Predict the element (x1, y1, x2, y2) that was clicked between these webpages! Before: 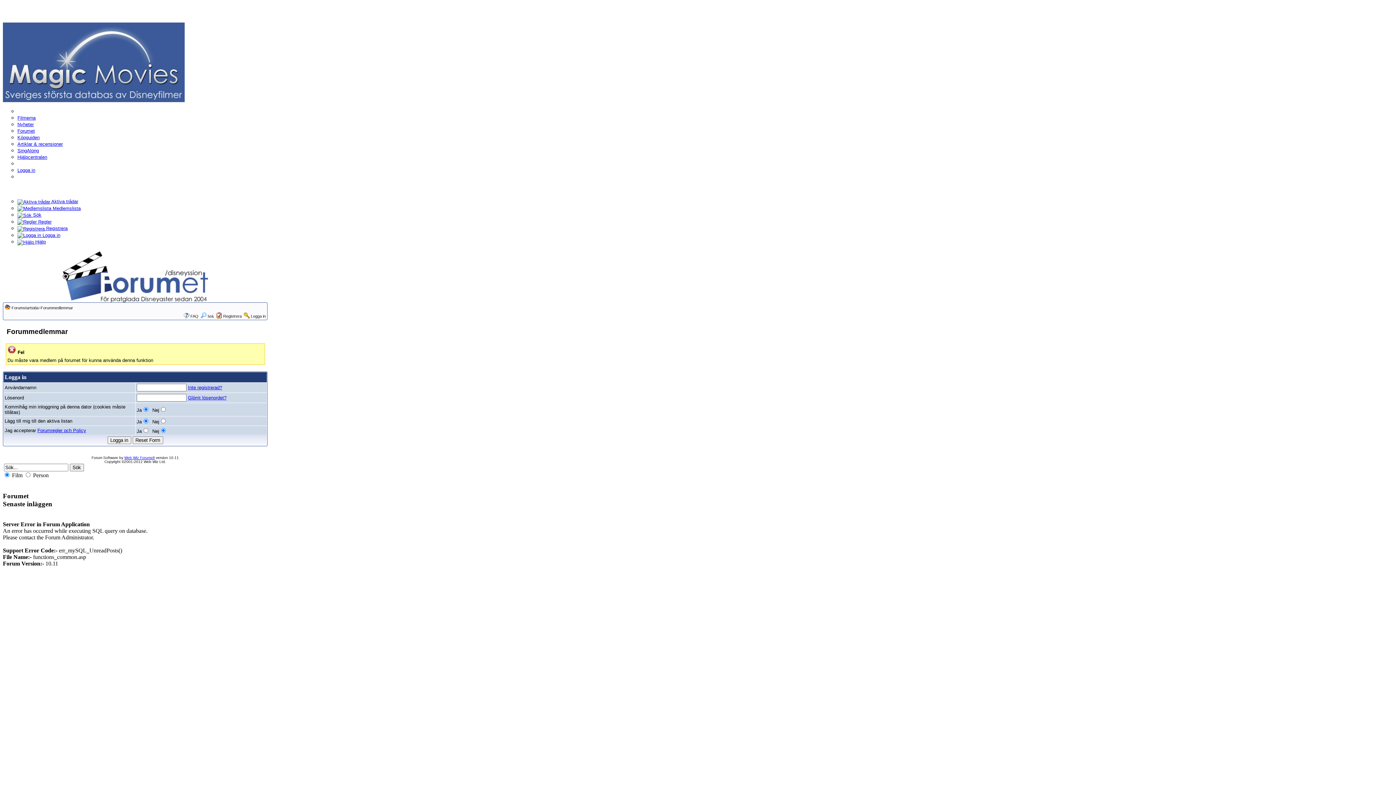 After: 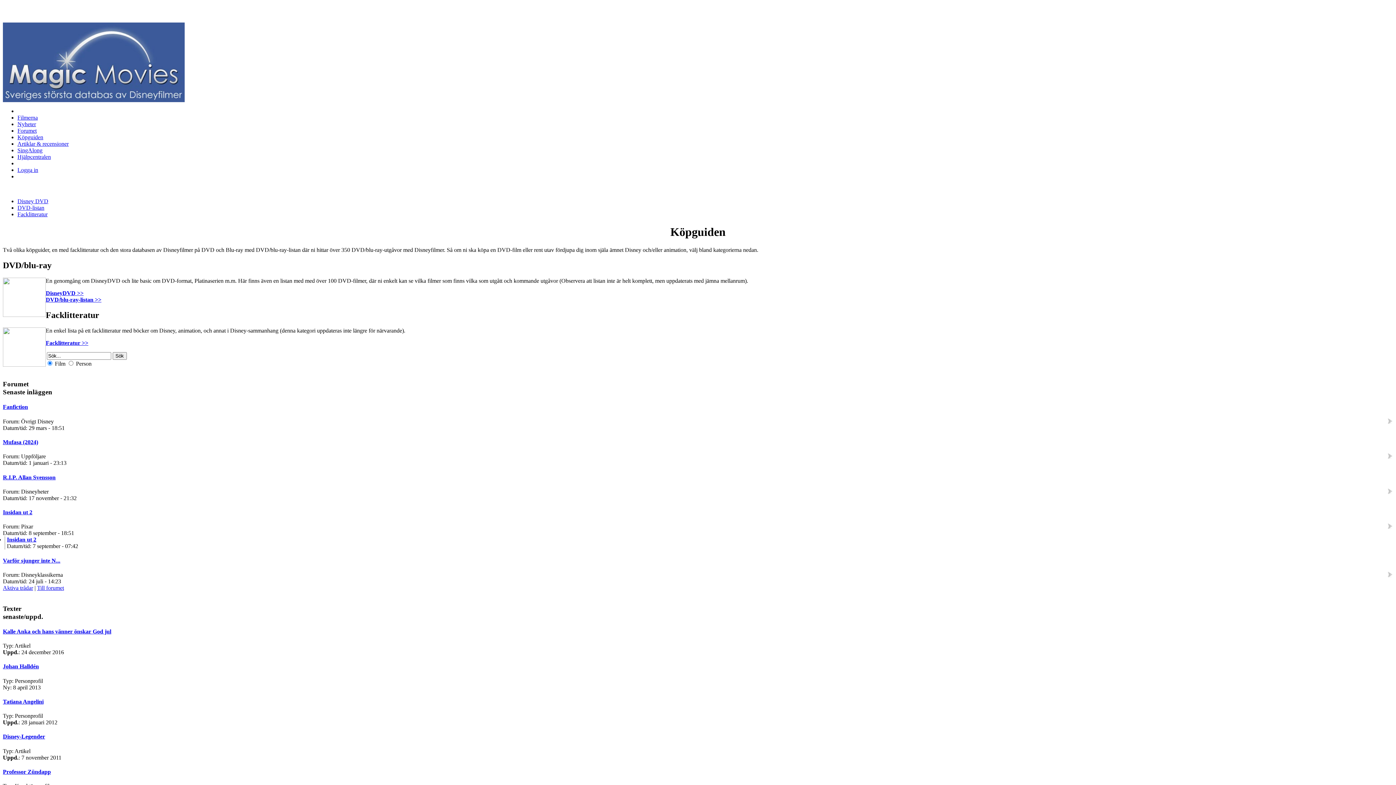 Action: bbox: (17, 134, 39, 140) label: Köpguiden